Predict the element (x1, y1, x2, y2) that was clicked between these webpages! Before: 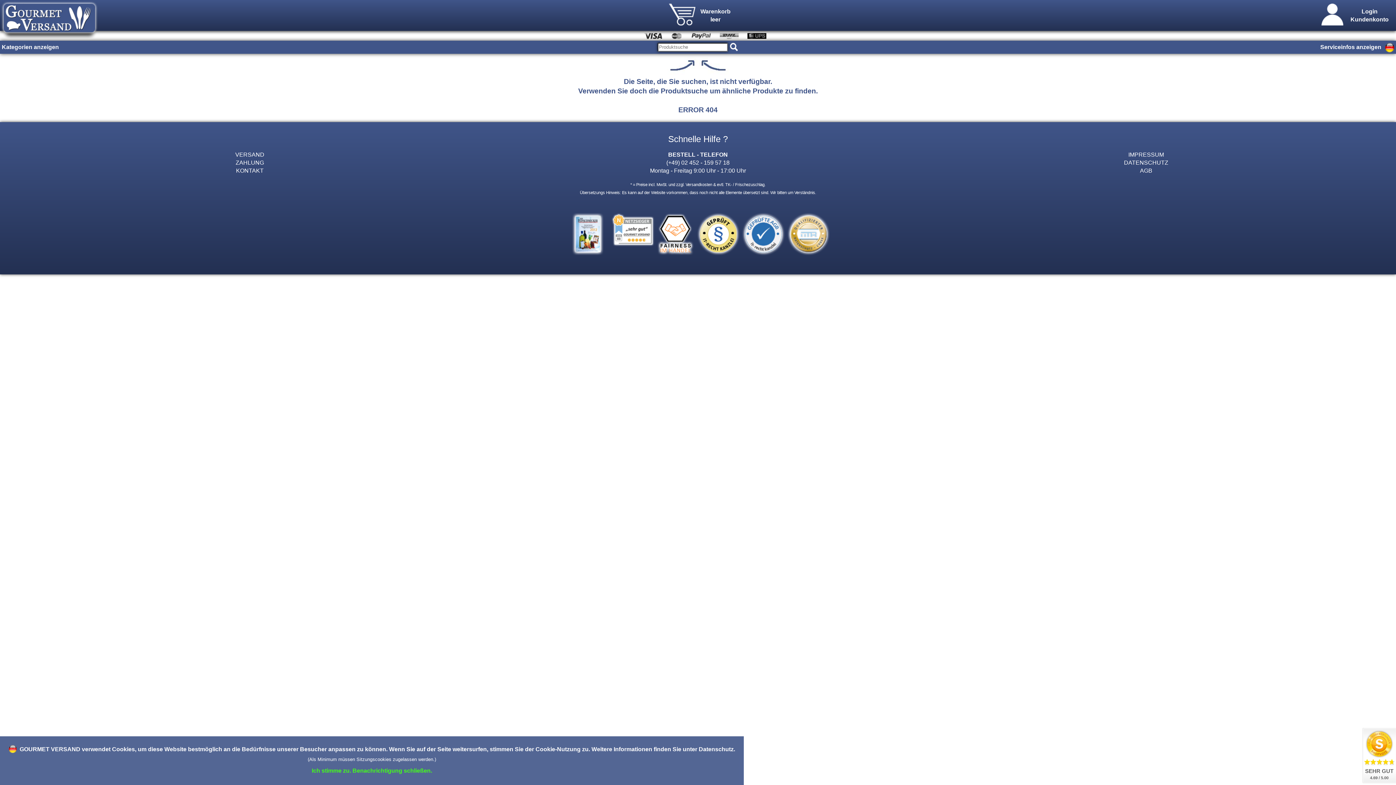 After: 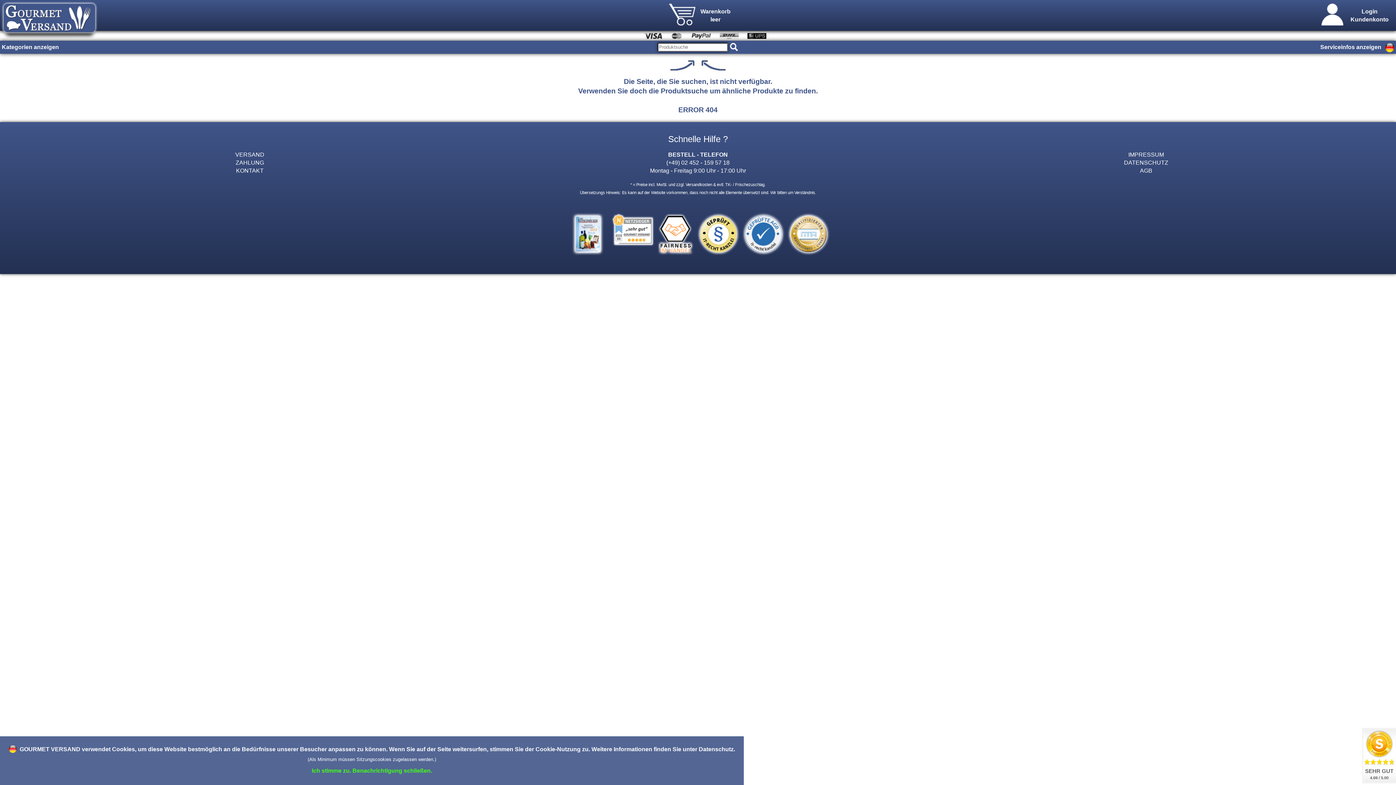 Action: bbox: (741, 250, 785, 257)